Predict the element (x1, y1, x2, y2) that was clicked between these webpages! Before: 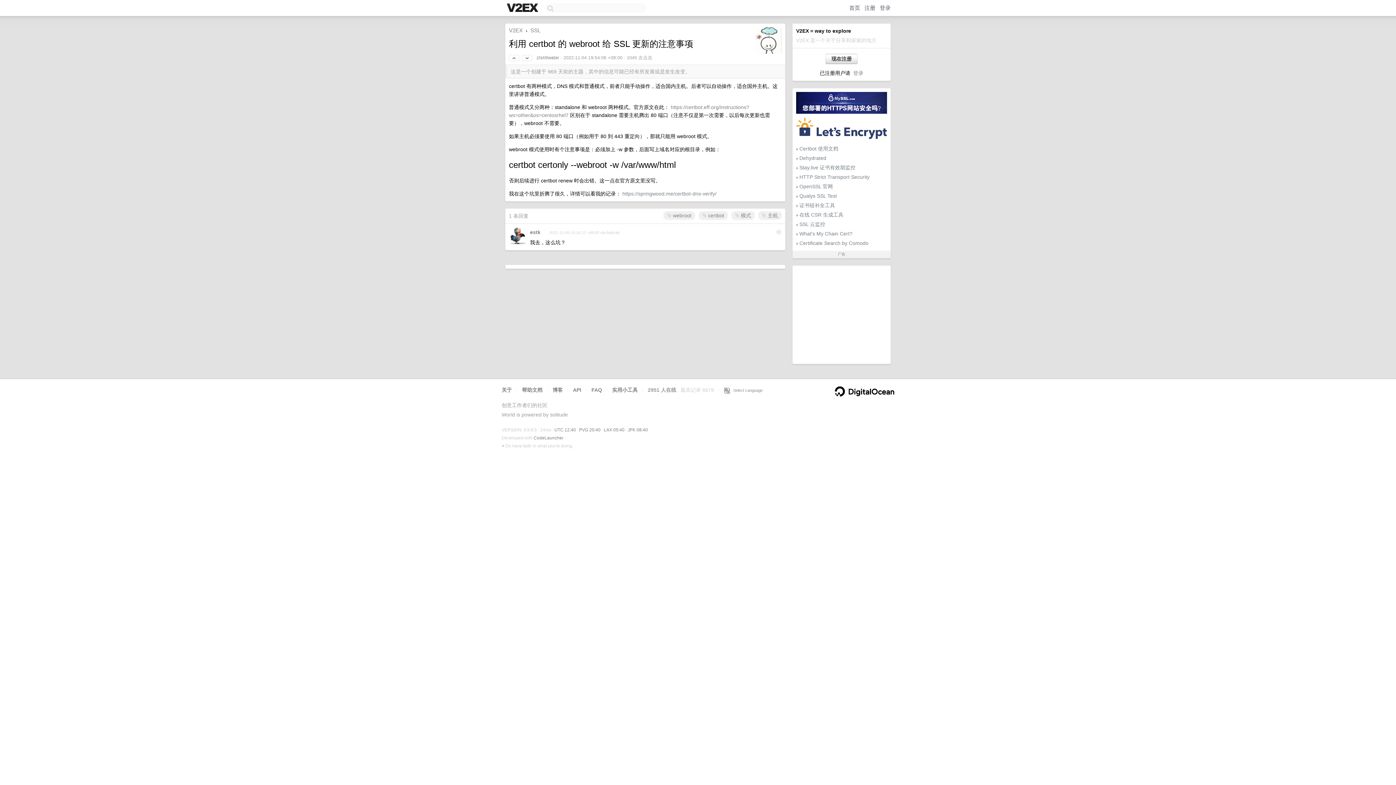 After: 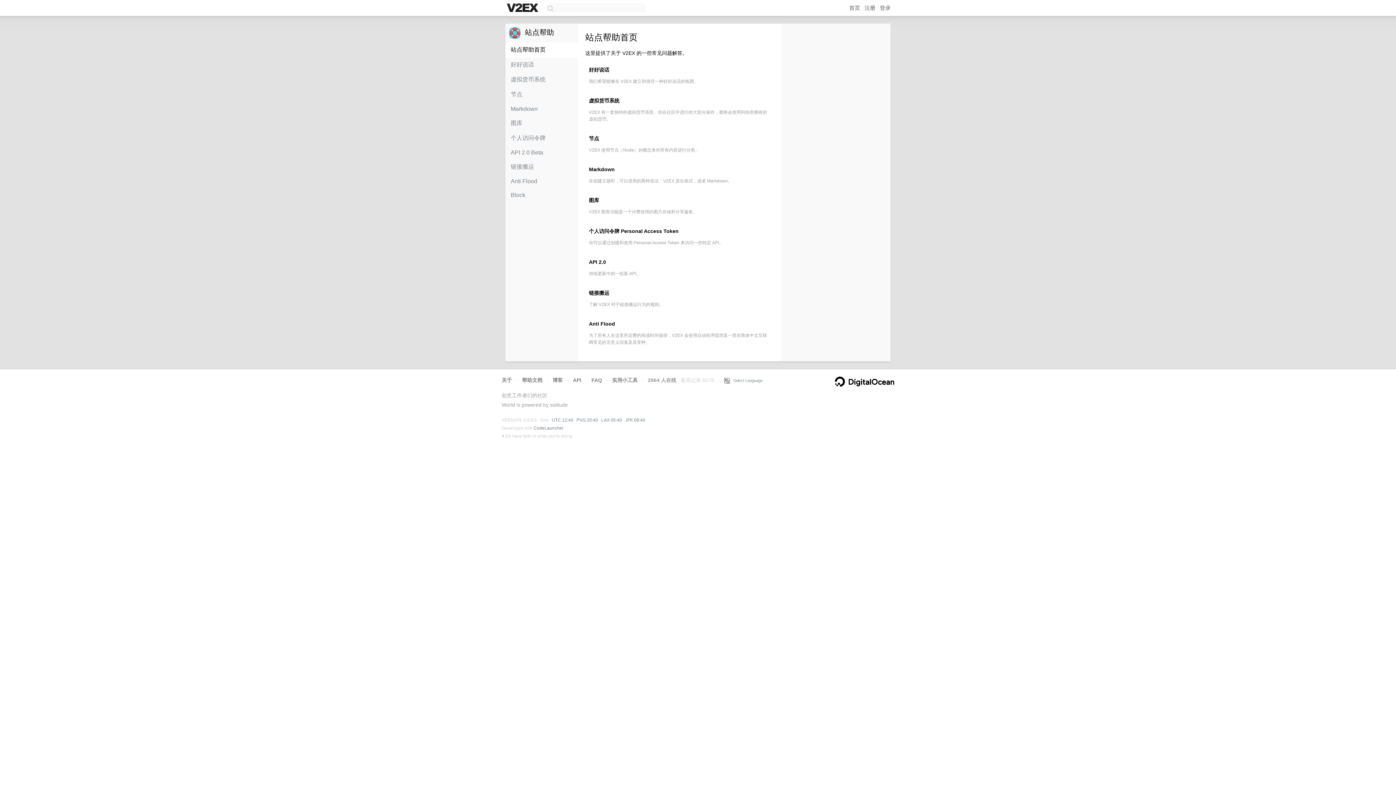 Action: bbox: (522, 387, 542, 392) label: 帮助文档